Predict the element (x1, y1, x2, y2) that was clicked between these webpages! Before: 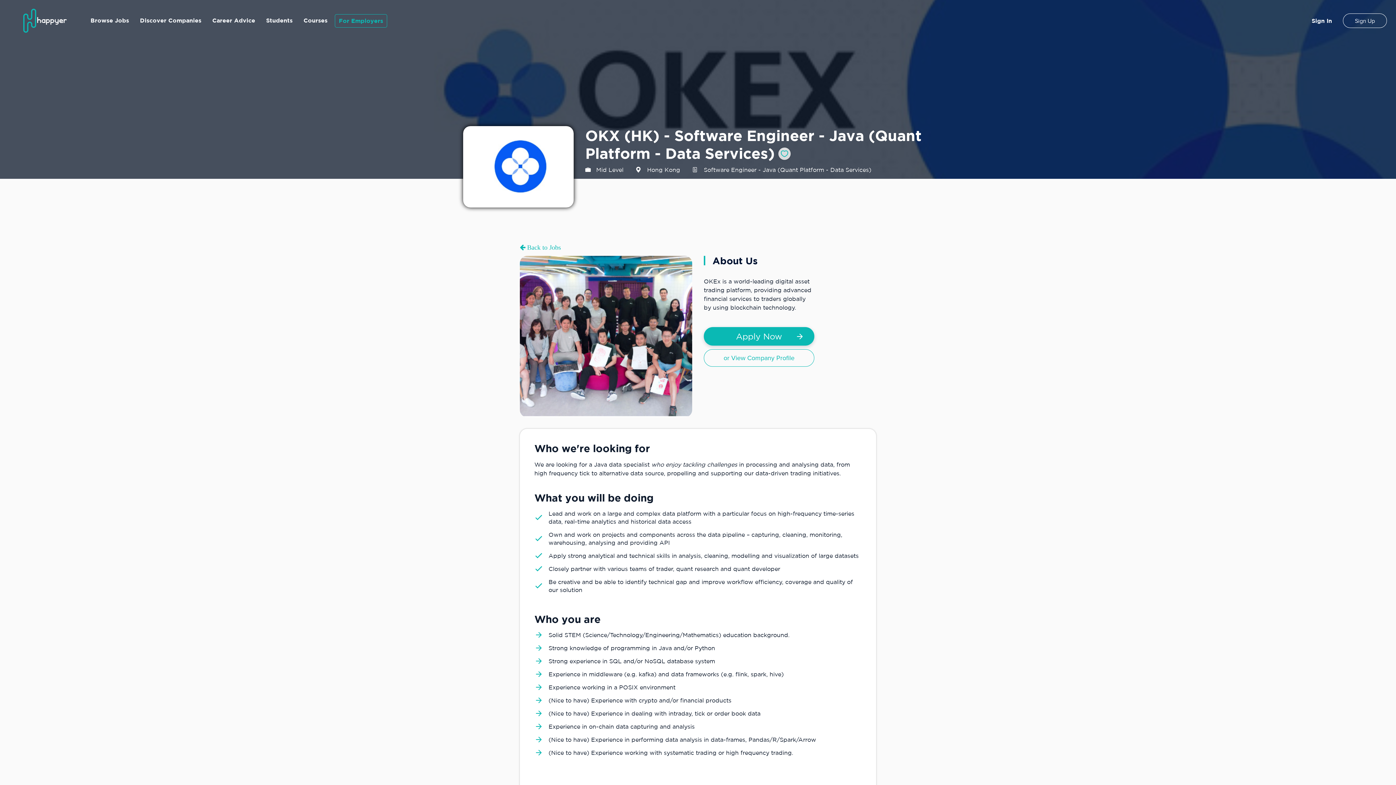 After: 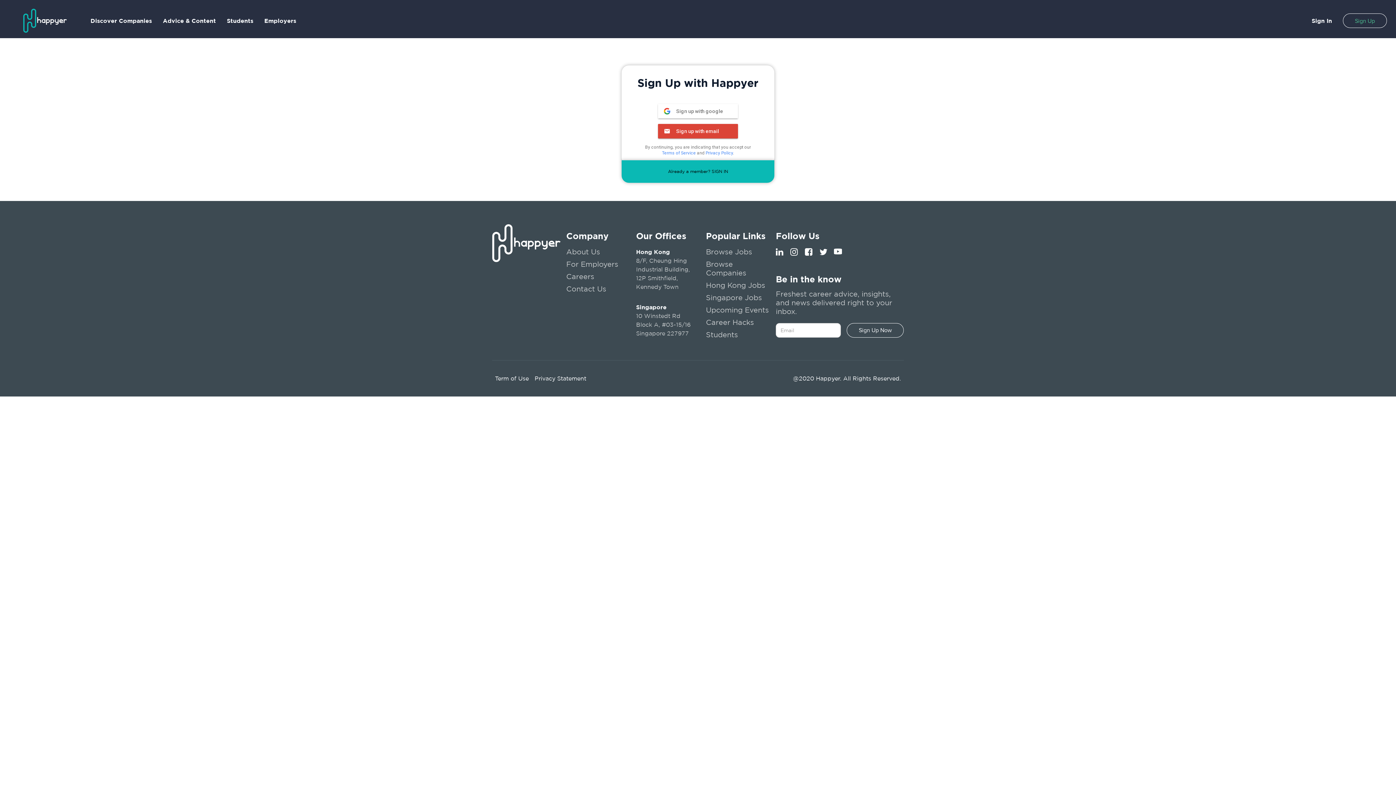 Action: bbox: (1343, 13, 1387, 28) label: Sign Up